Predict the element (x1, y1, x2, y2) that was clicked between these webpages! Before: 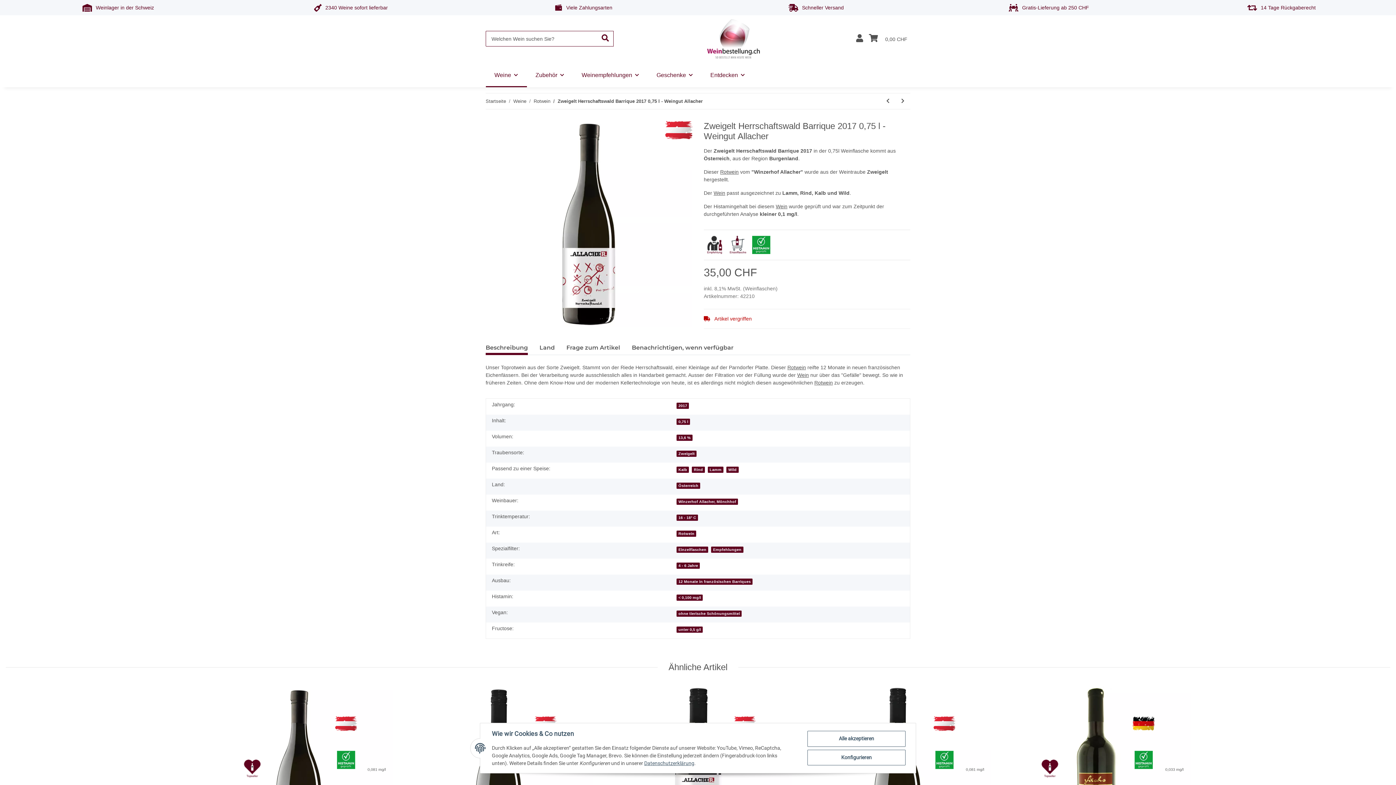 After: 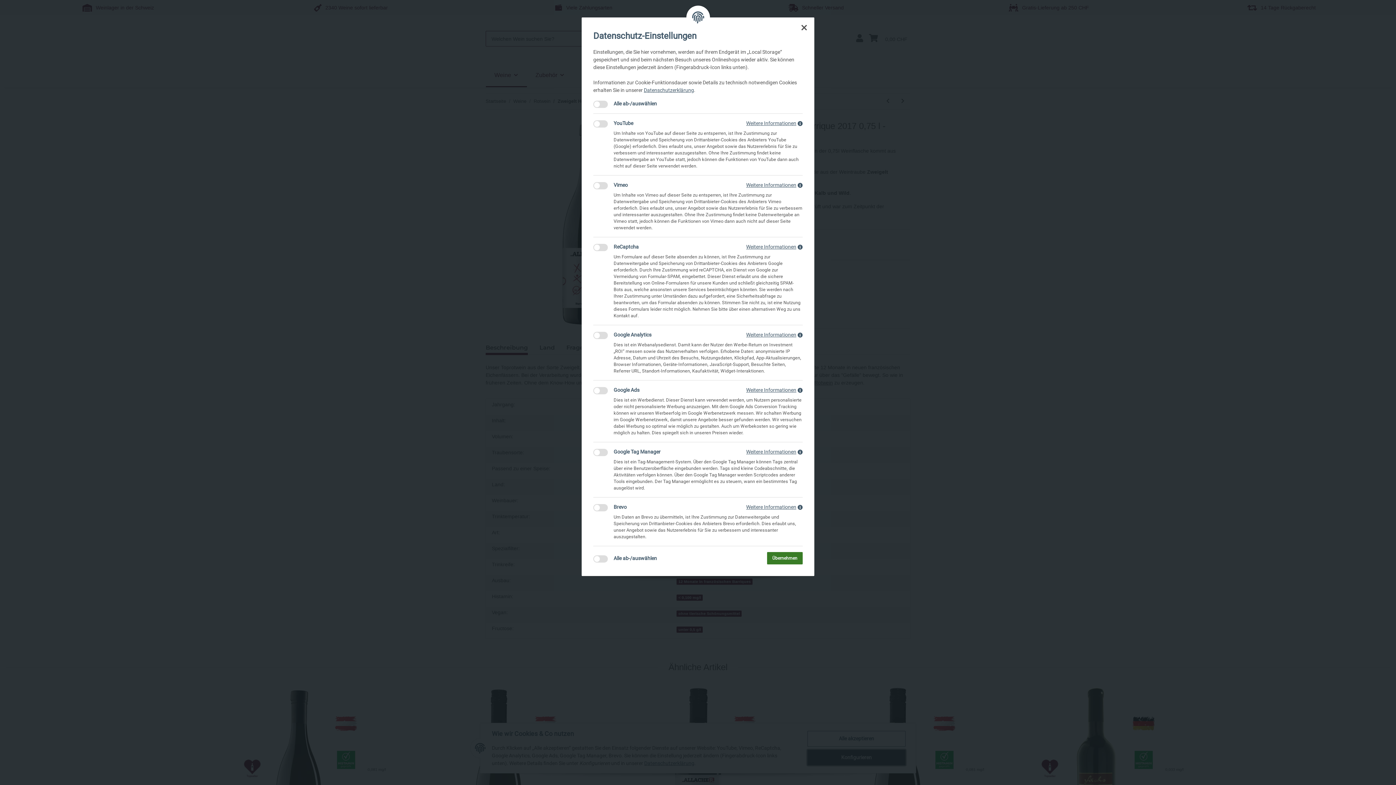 Action: bbox: (807, 750, 905, 765) label: Konfigurieren